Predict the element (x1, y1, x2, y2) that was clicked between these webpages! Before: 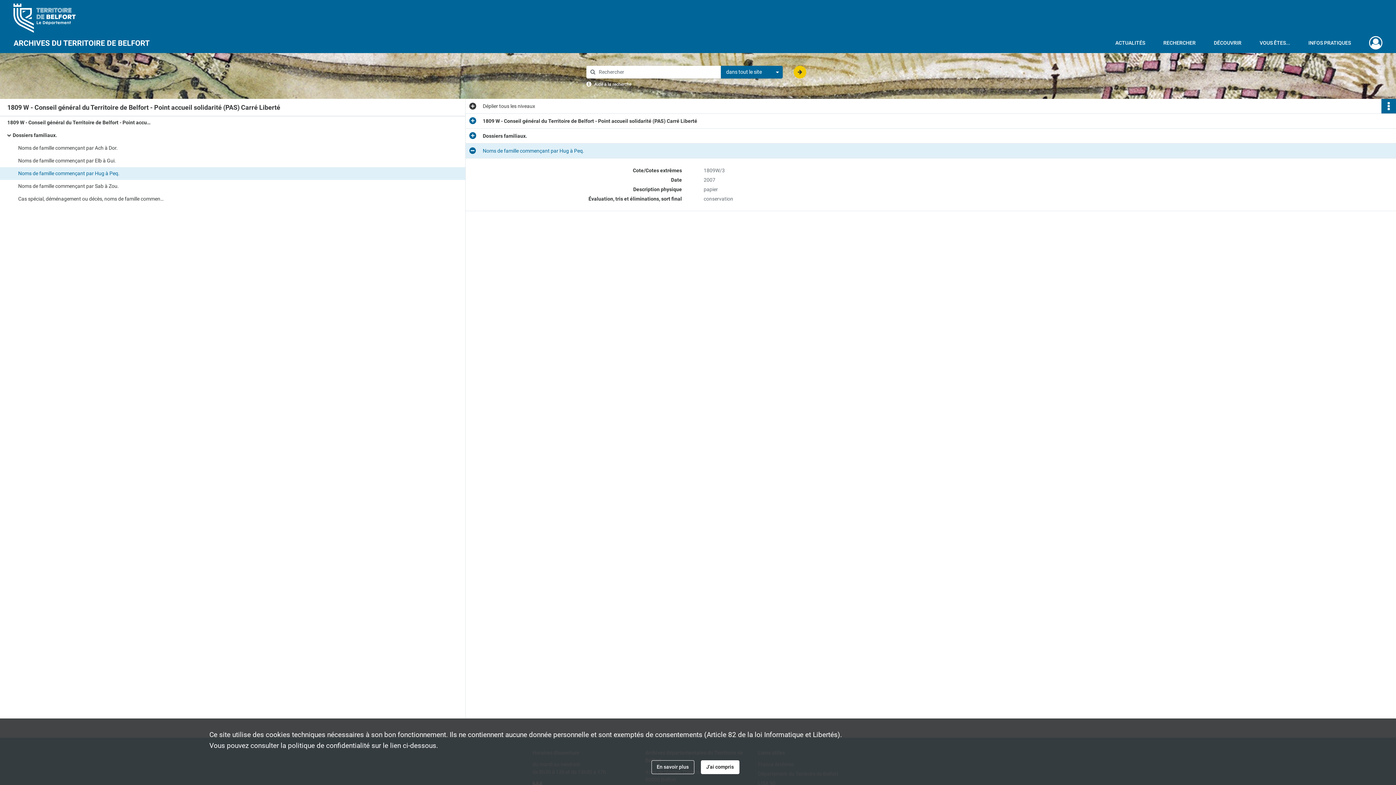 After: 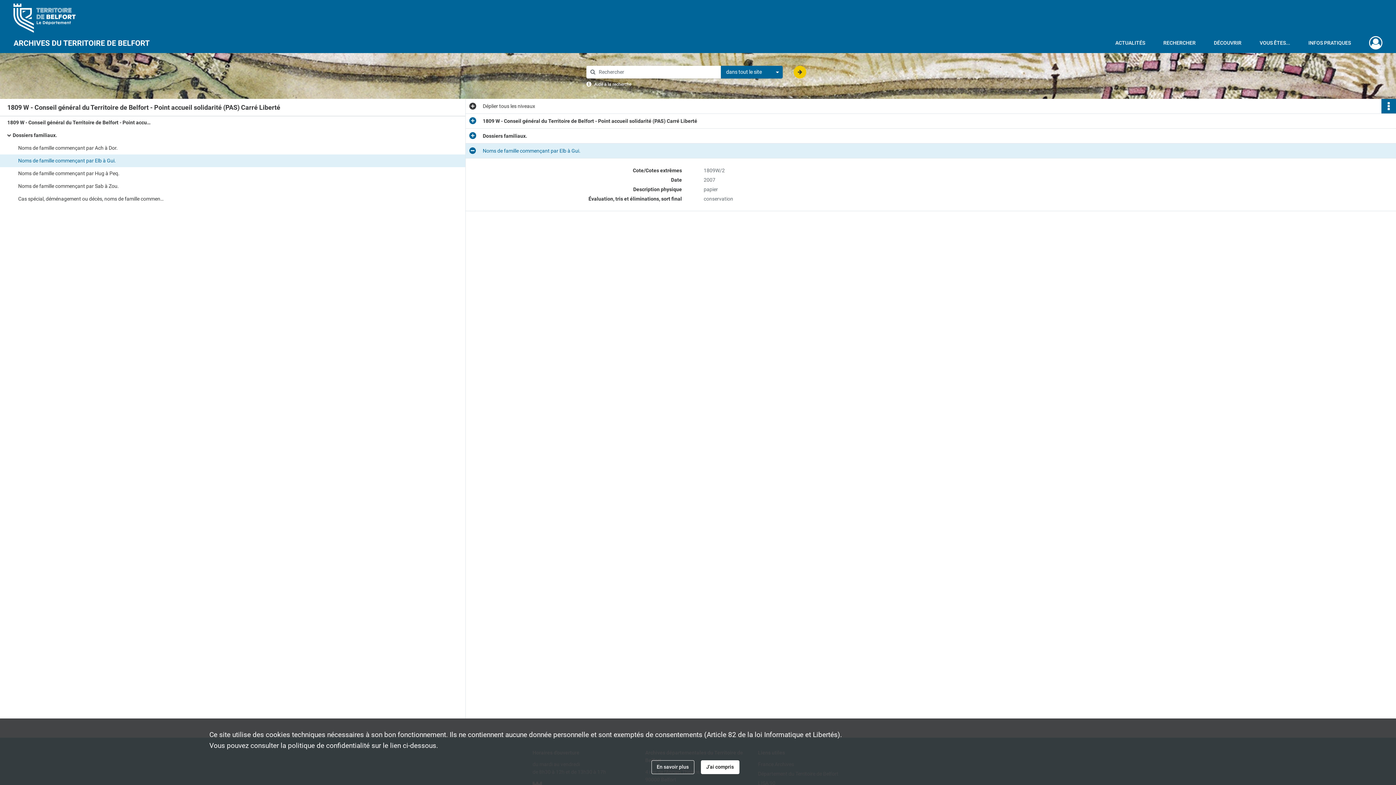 Action: label: Noms de famille commençant par Elb à Gui. bbox: (18, 154, 163, 167)